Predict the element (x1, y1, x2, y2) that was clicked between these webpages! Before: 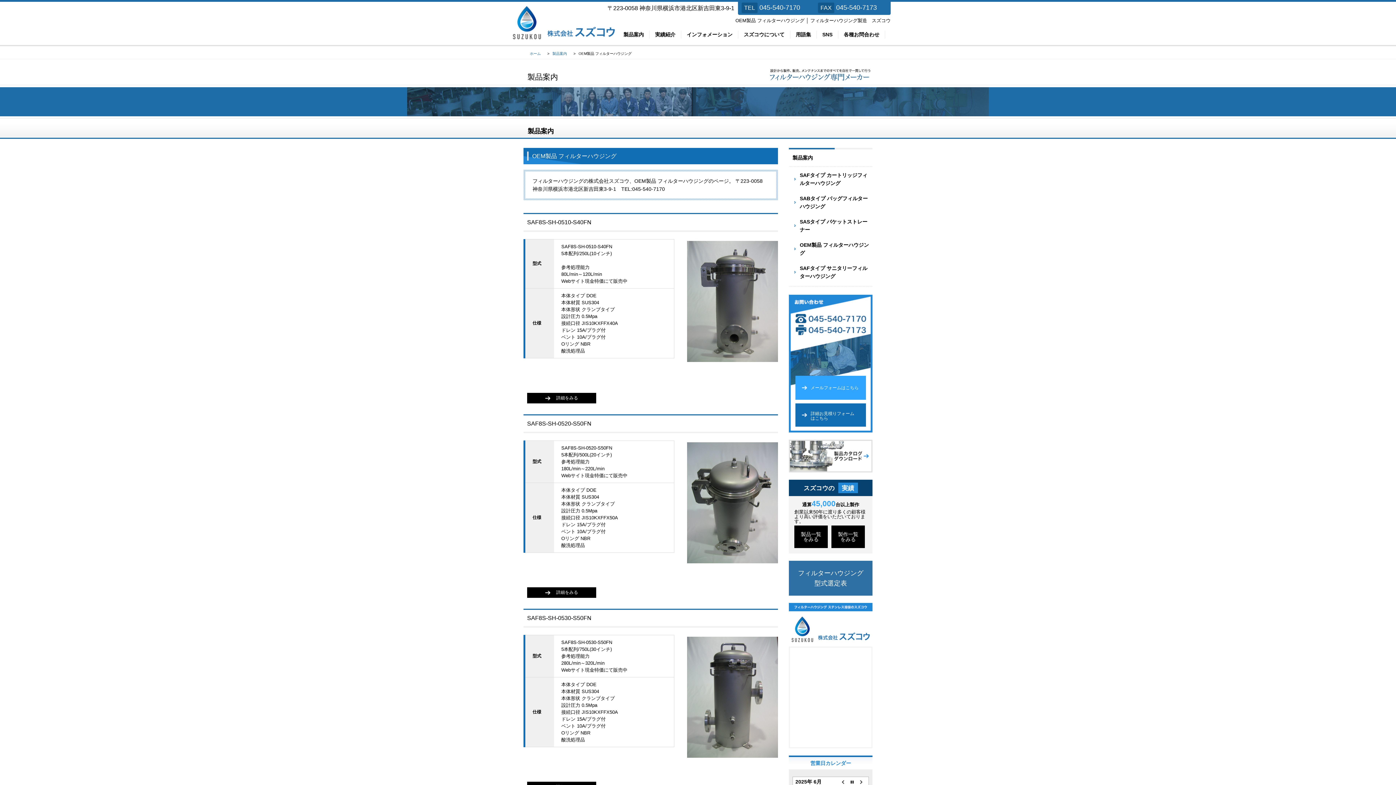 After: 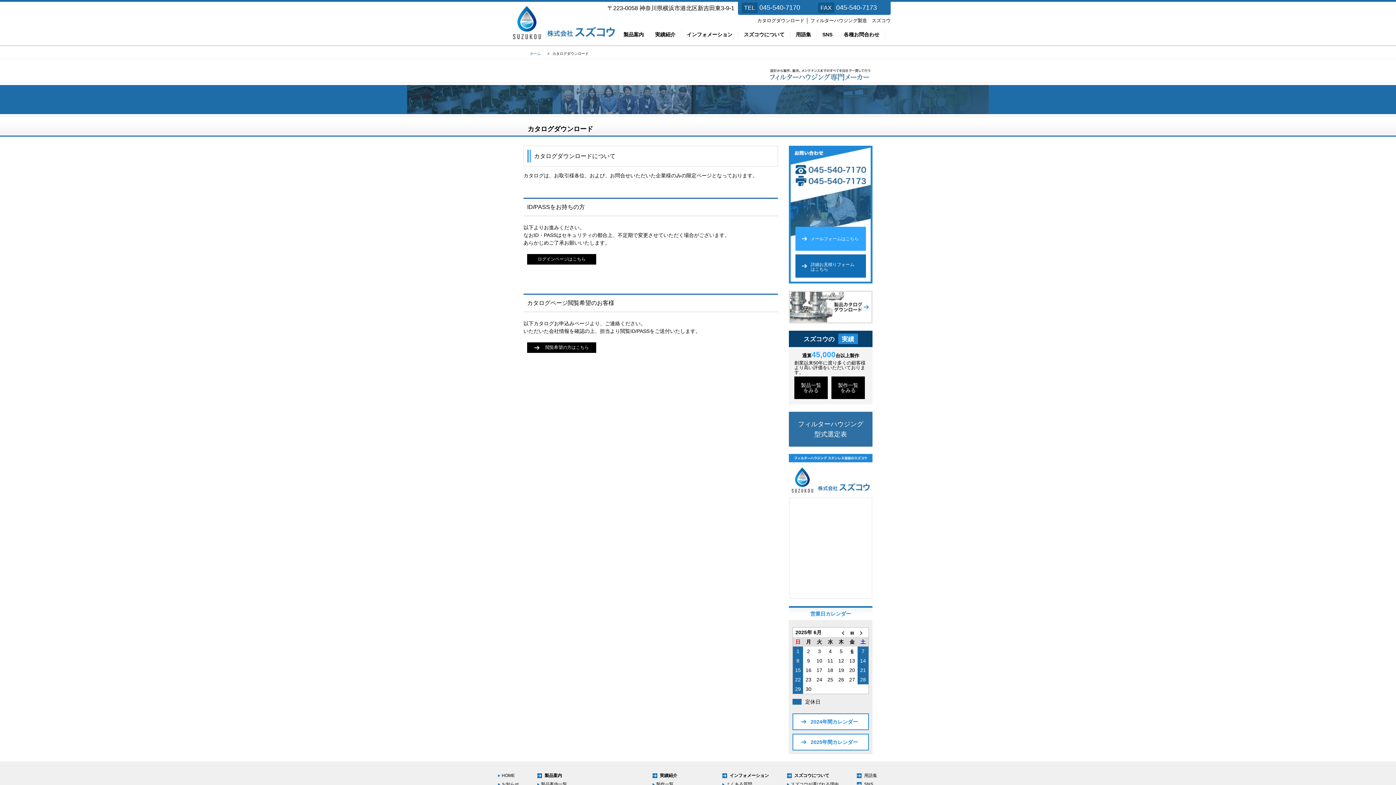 Action: bbox: (790, 464, 871, 470)